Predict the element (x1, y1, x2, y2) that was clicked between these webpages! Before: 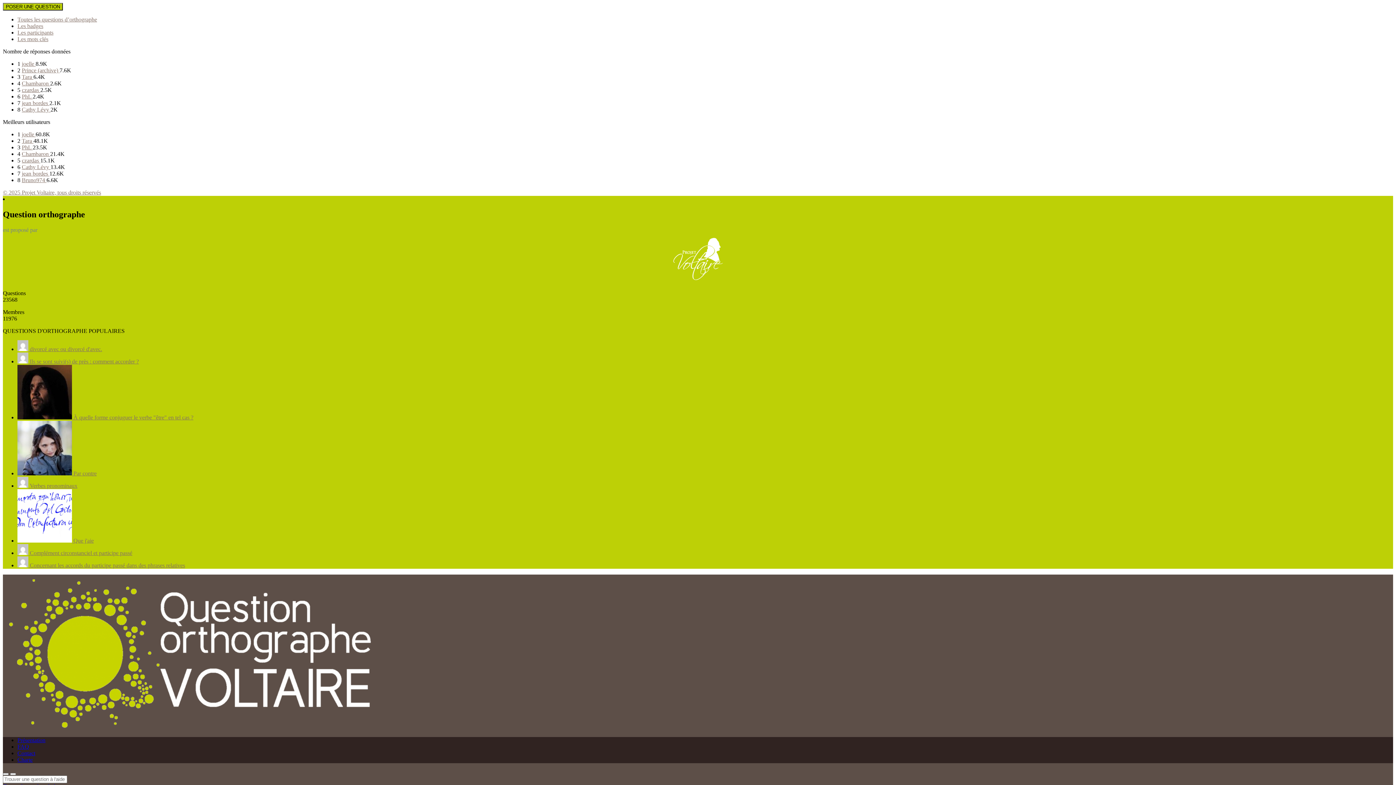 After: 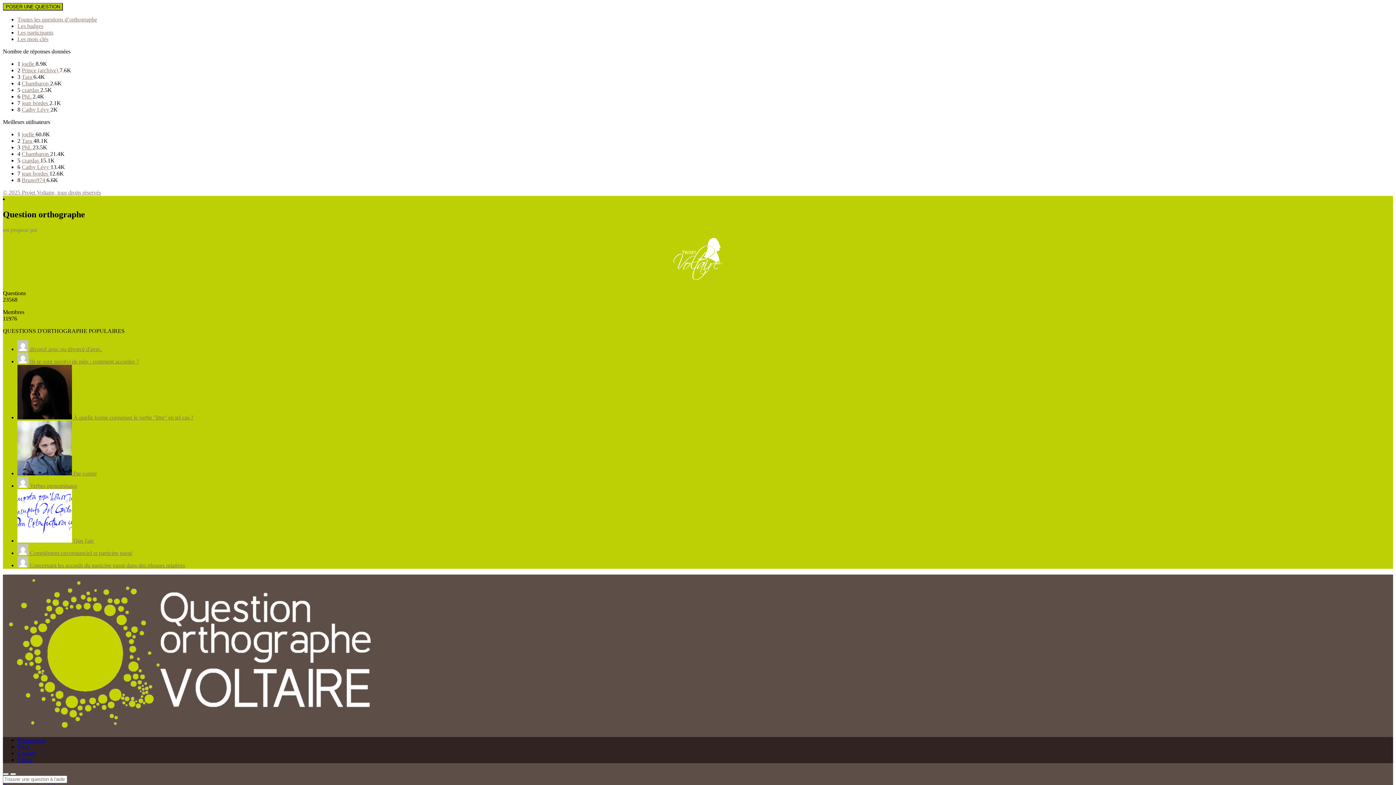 Action: bbox: (21, 131, 35, 137) label: joelle 